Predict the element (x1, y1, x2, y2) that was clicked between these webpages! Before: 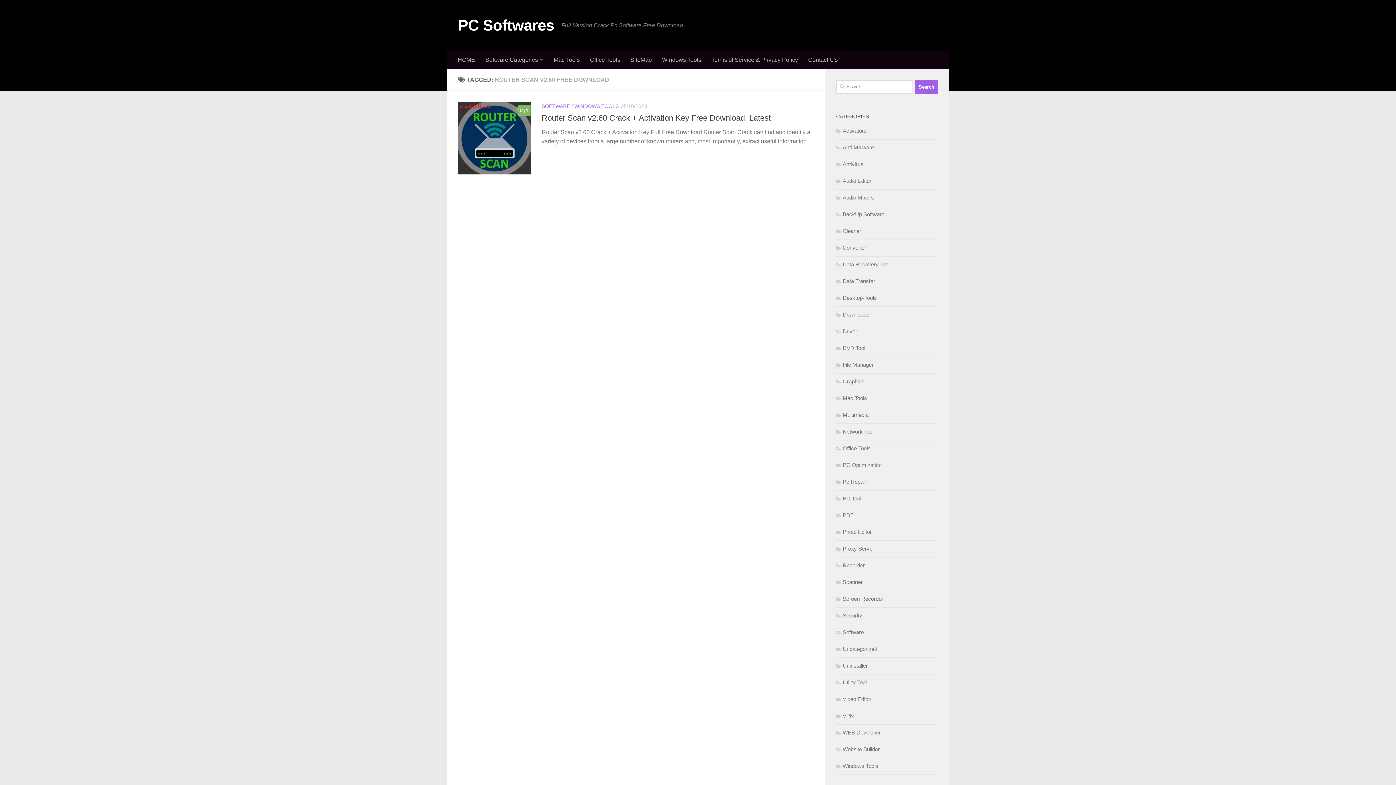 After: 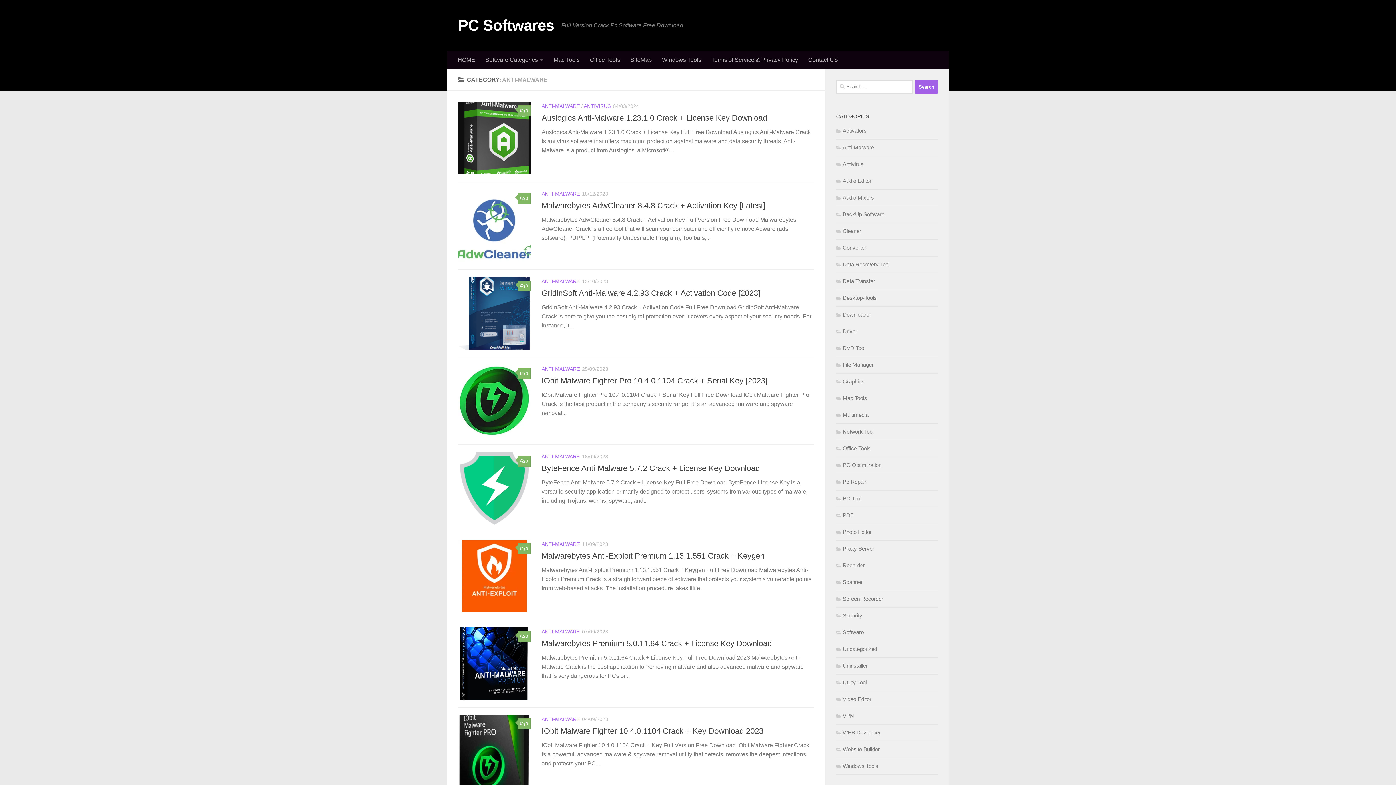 Action: bbox: (836, 144, 874, 150) label: Anti-Malware